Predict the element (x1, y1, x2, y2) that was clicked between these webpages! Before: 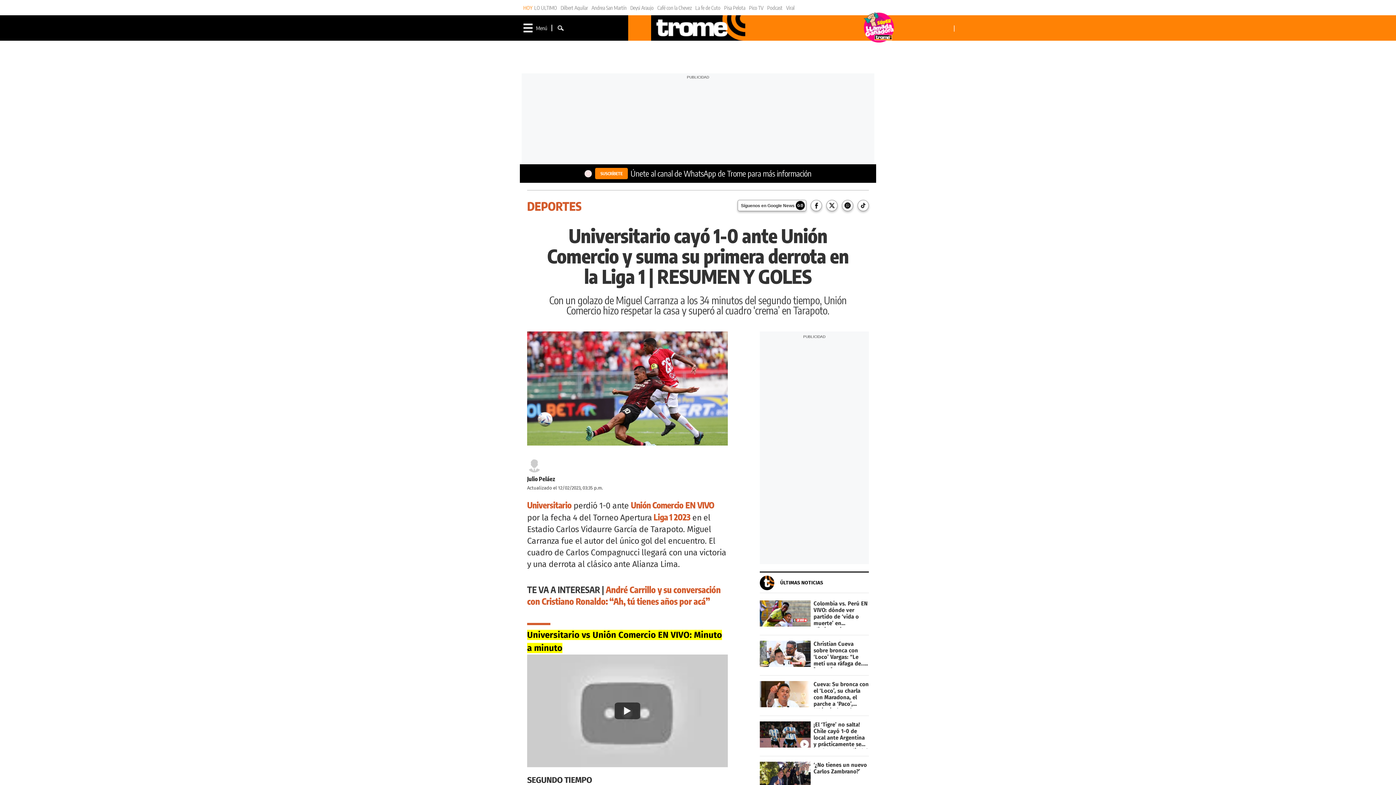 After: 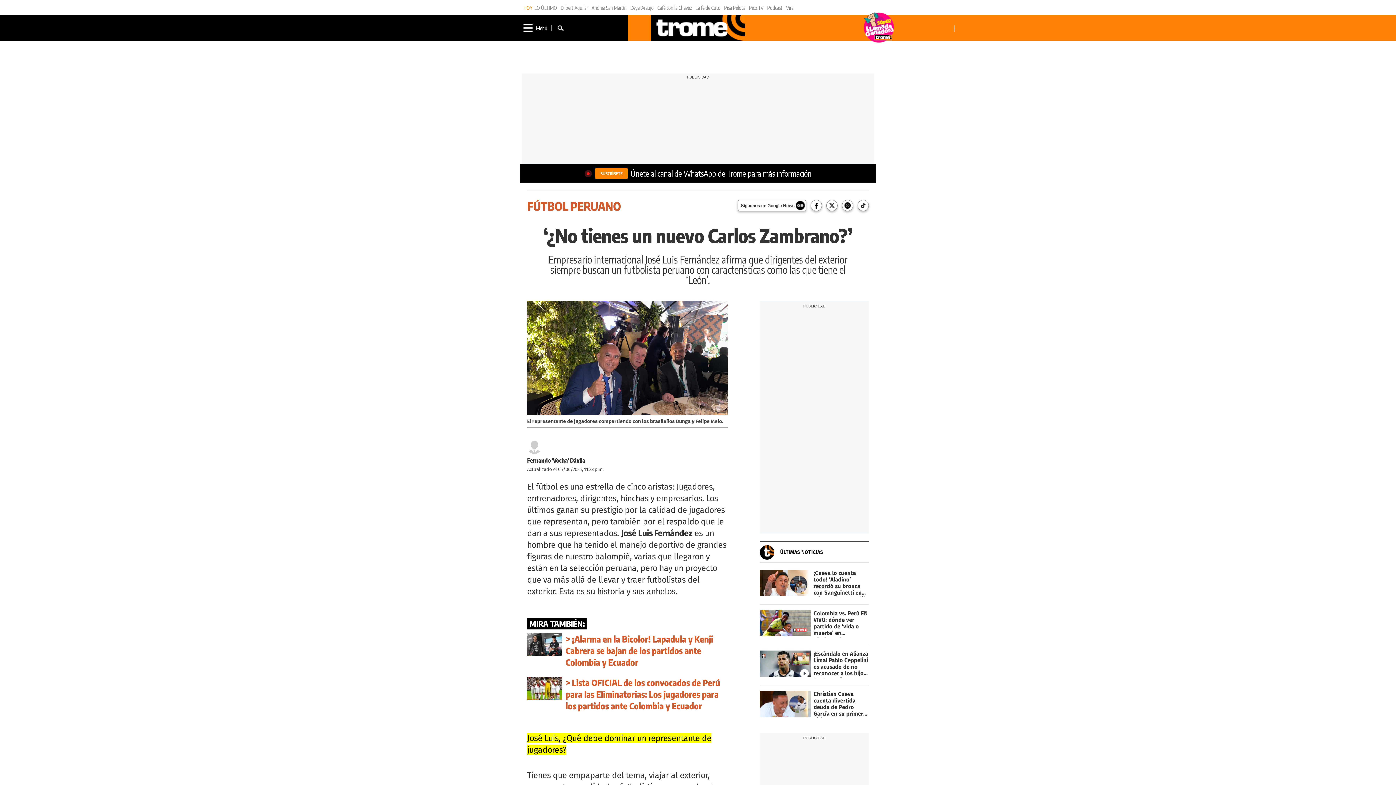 Action: label: ‘¿No tienes un nuevo Carlos Zambrano?’ bbox: (760, 762, 869, 791)